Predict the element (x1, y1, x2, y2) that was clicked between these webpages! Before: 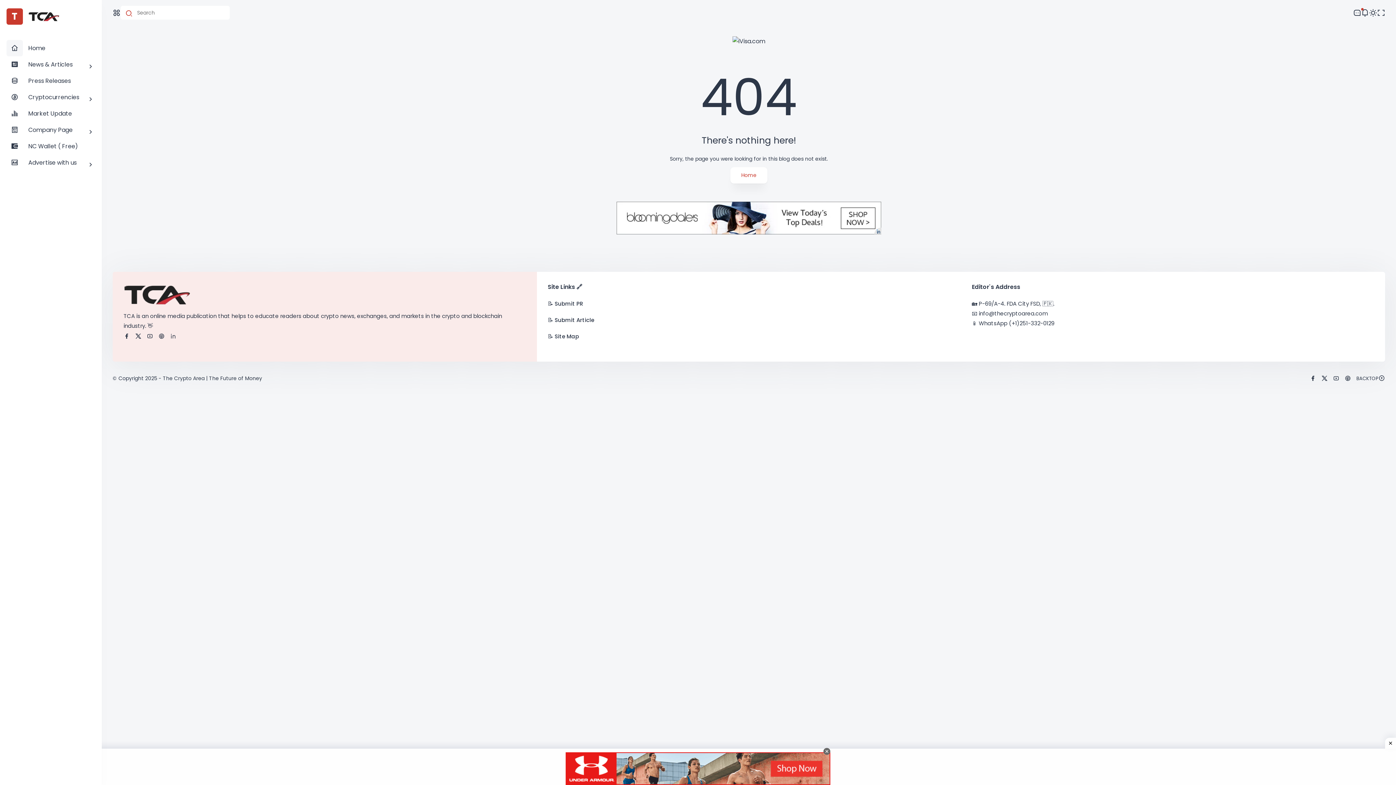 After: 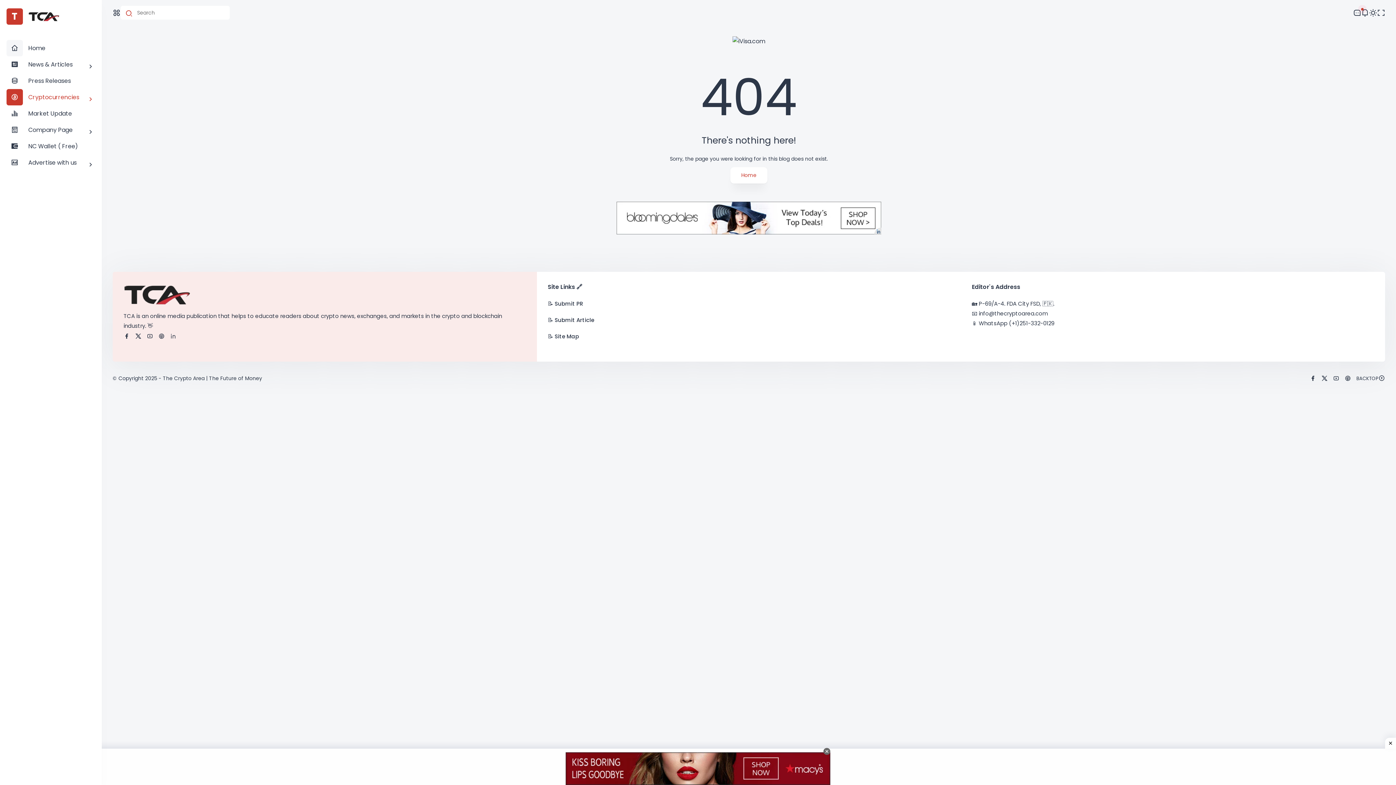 Action: bbox: (6, 89, 95, 105) label: Cryptocurrencies